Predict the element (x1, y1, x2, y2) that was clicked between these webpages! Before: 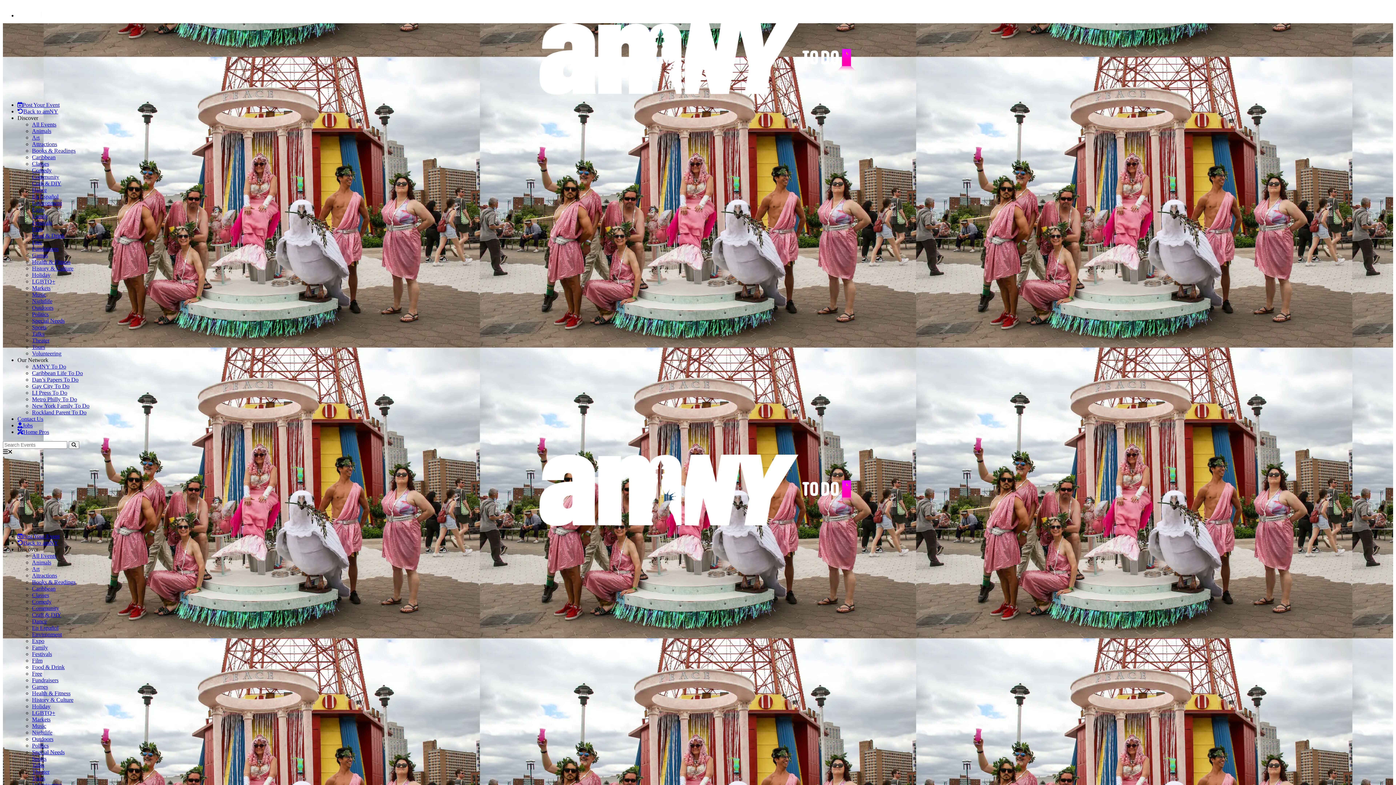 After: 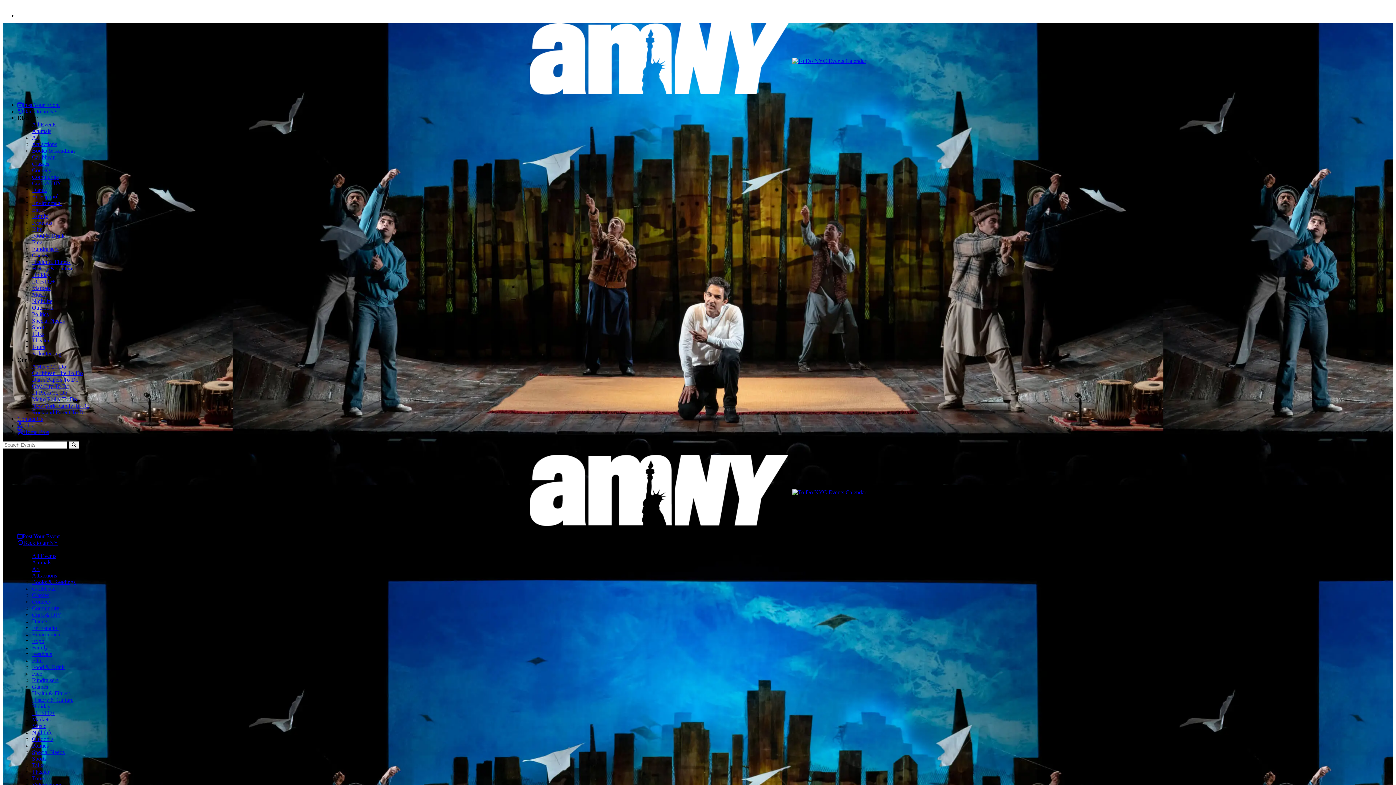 Action: bbox: (32, 762, 44, 768) label: Talks